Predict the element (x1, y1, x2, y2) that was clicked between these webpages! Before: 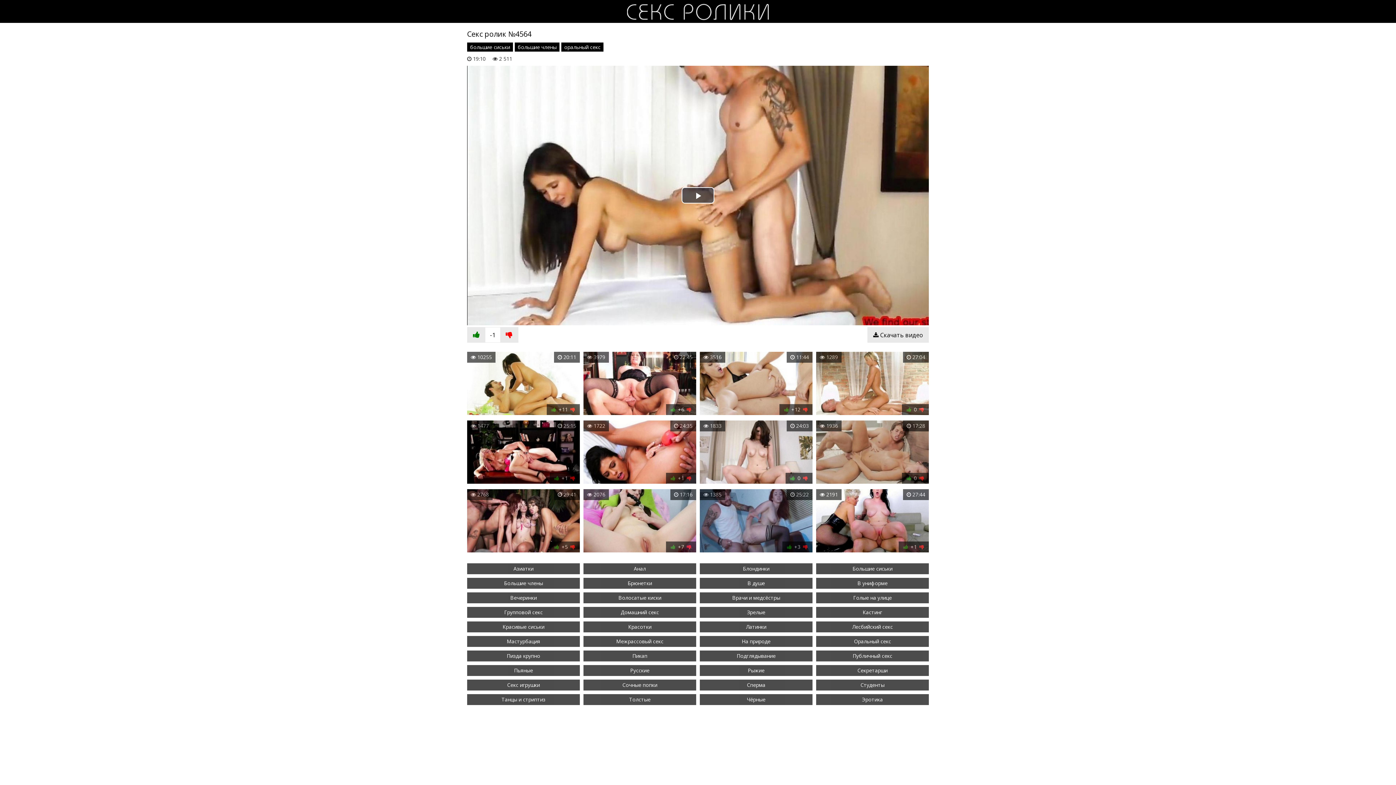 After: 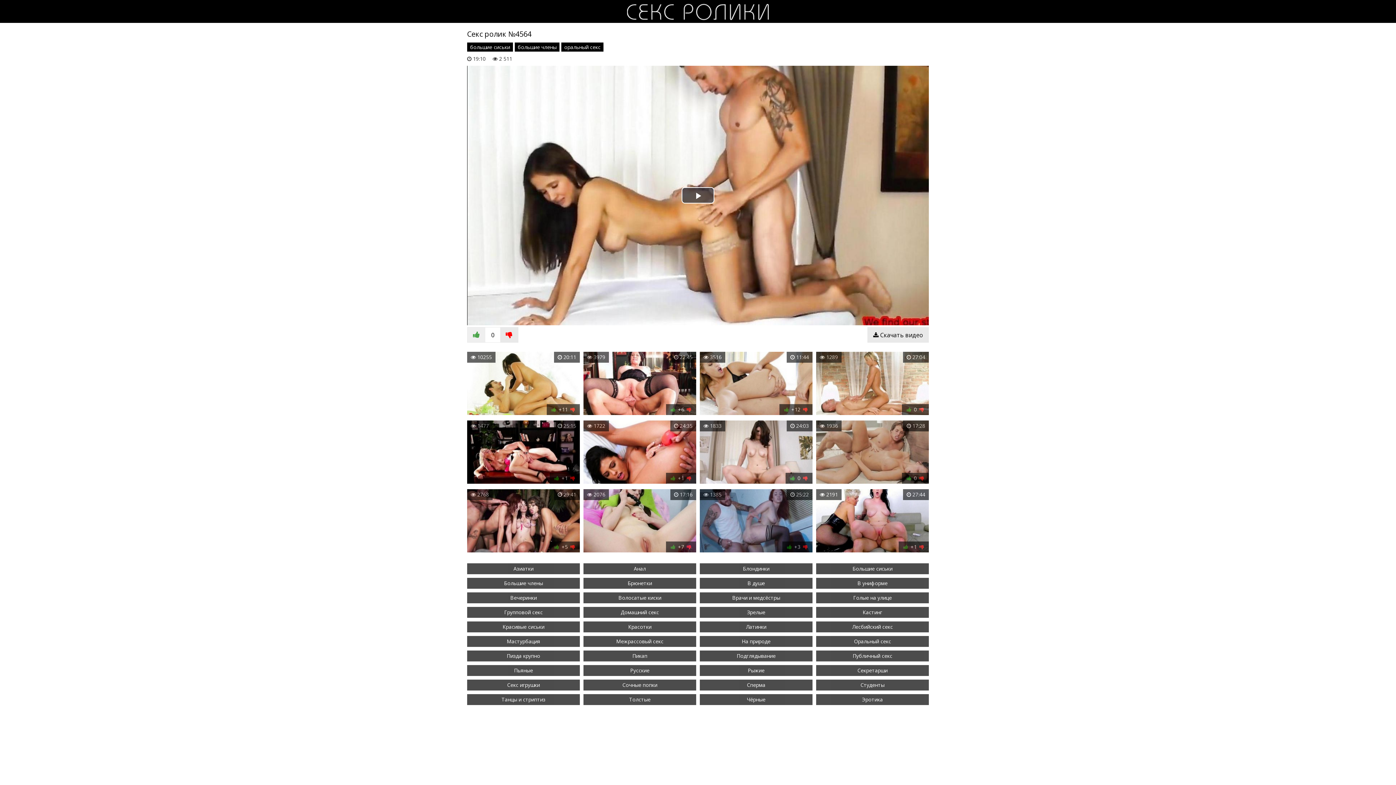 Action: bbox: (467, 327, 485, 342)